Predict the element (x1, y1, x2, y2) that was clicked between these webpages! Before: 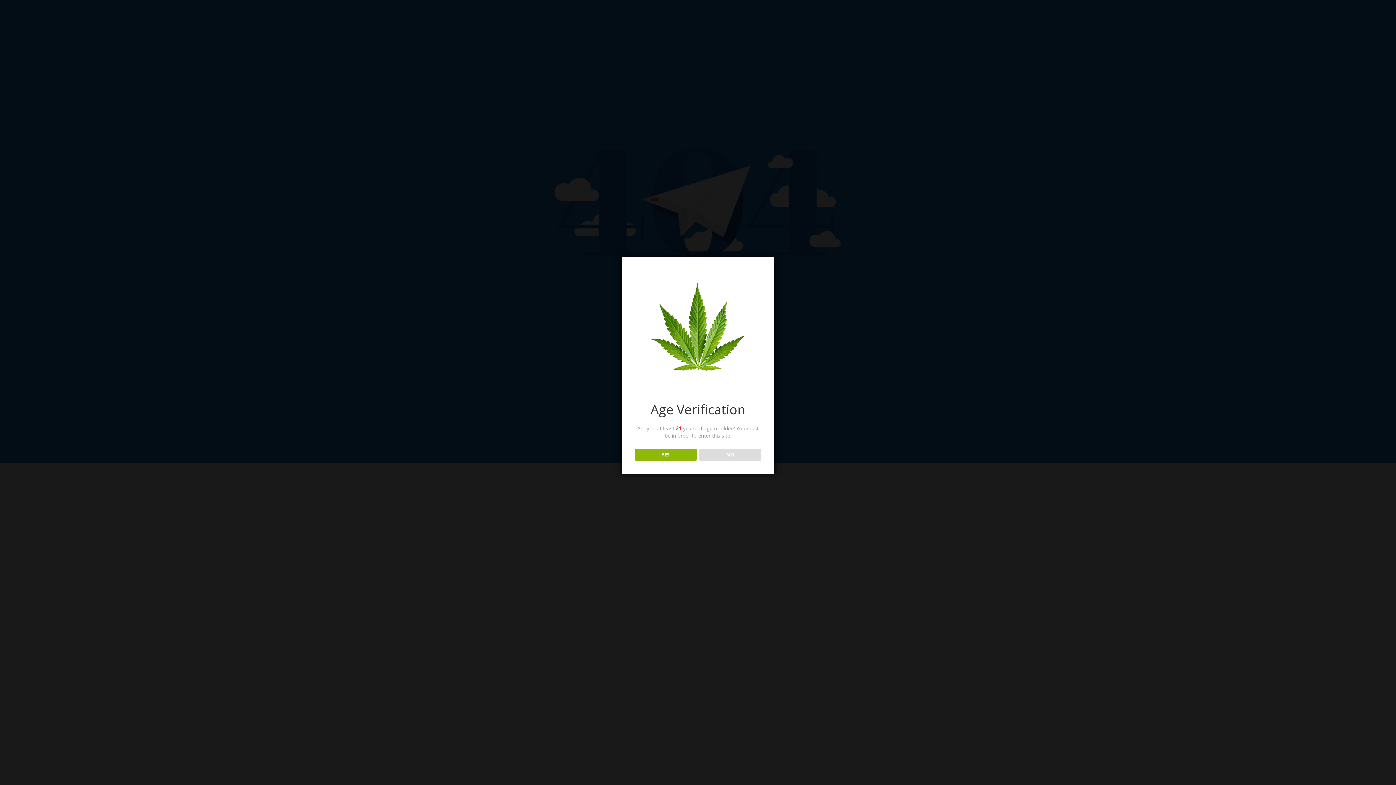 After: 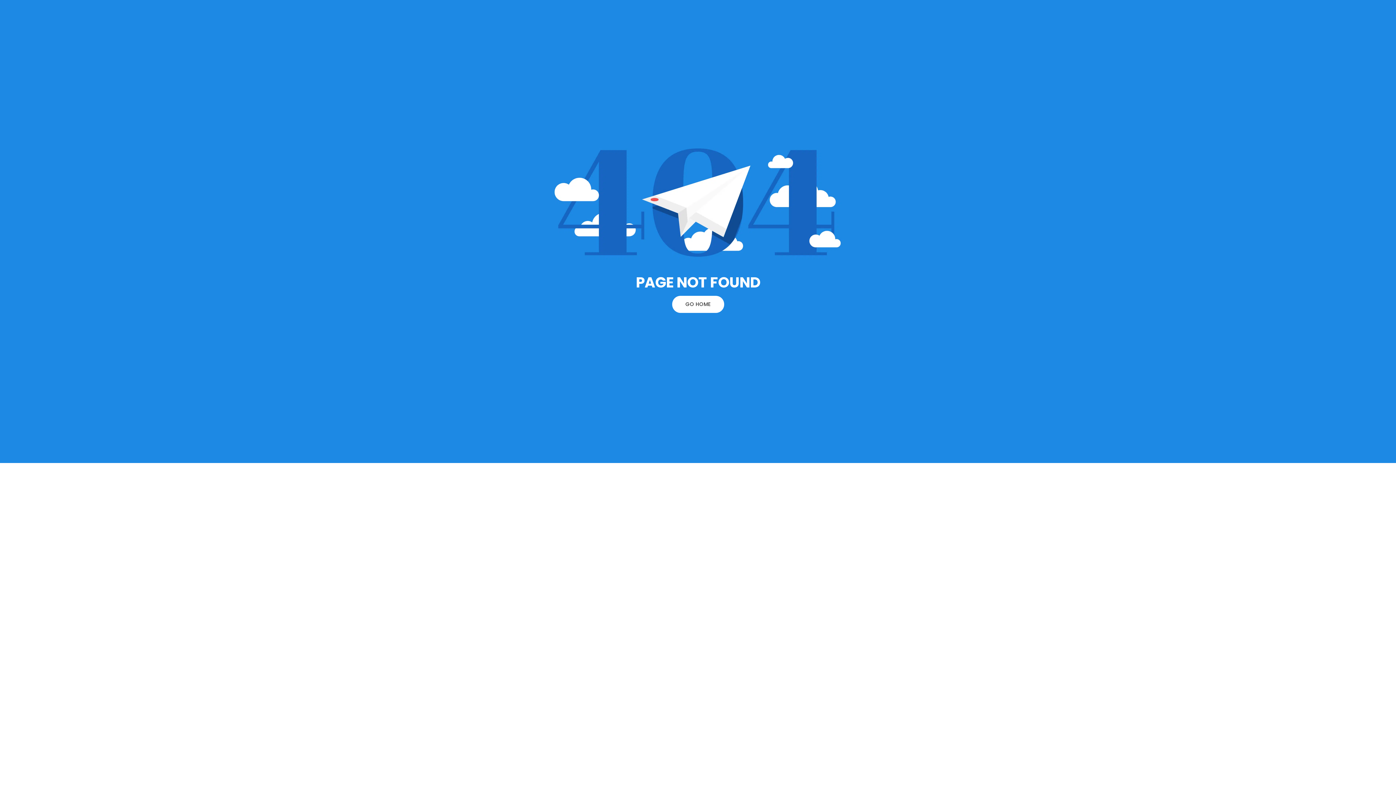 Action: bbox: (634, 448, 696, 460) label: YES